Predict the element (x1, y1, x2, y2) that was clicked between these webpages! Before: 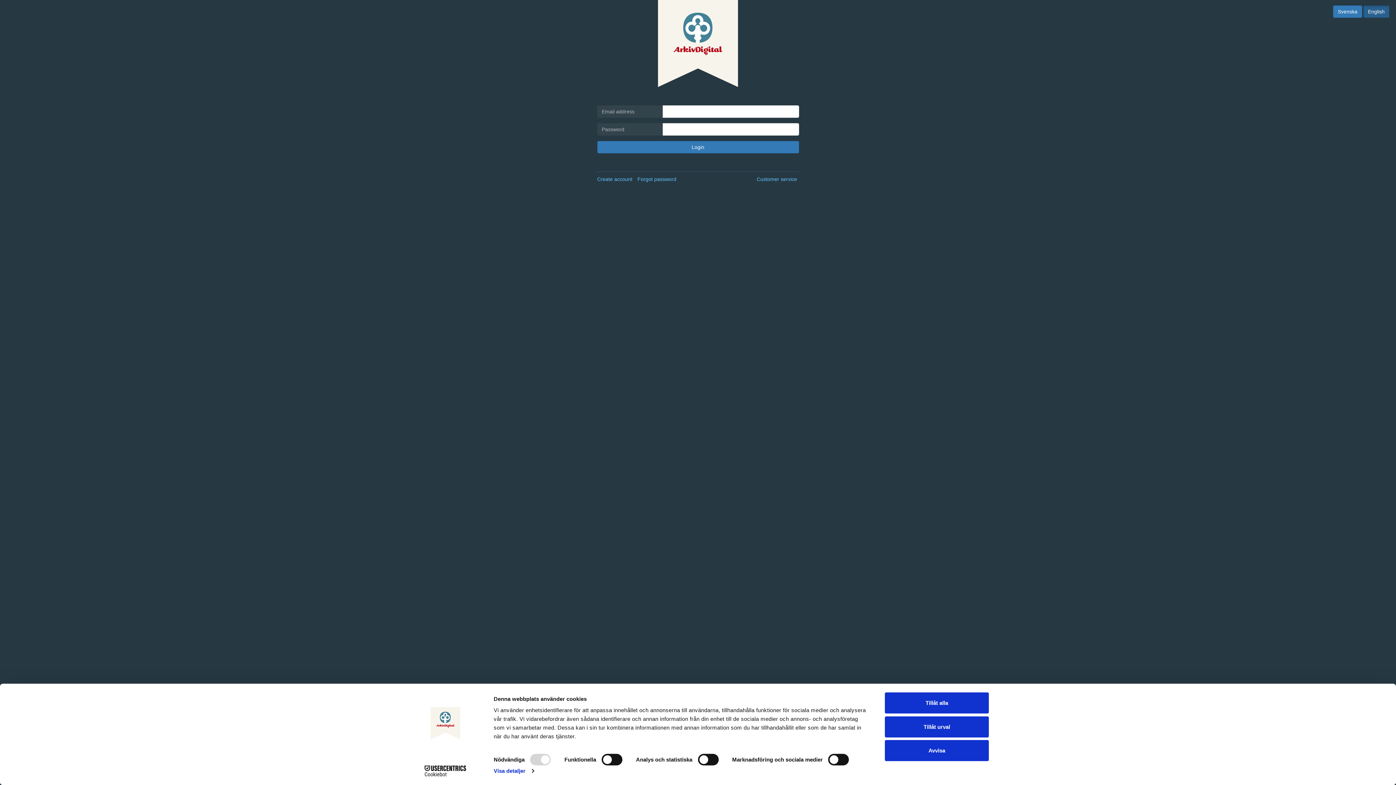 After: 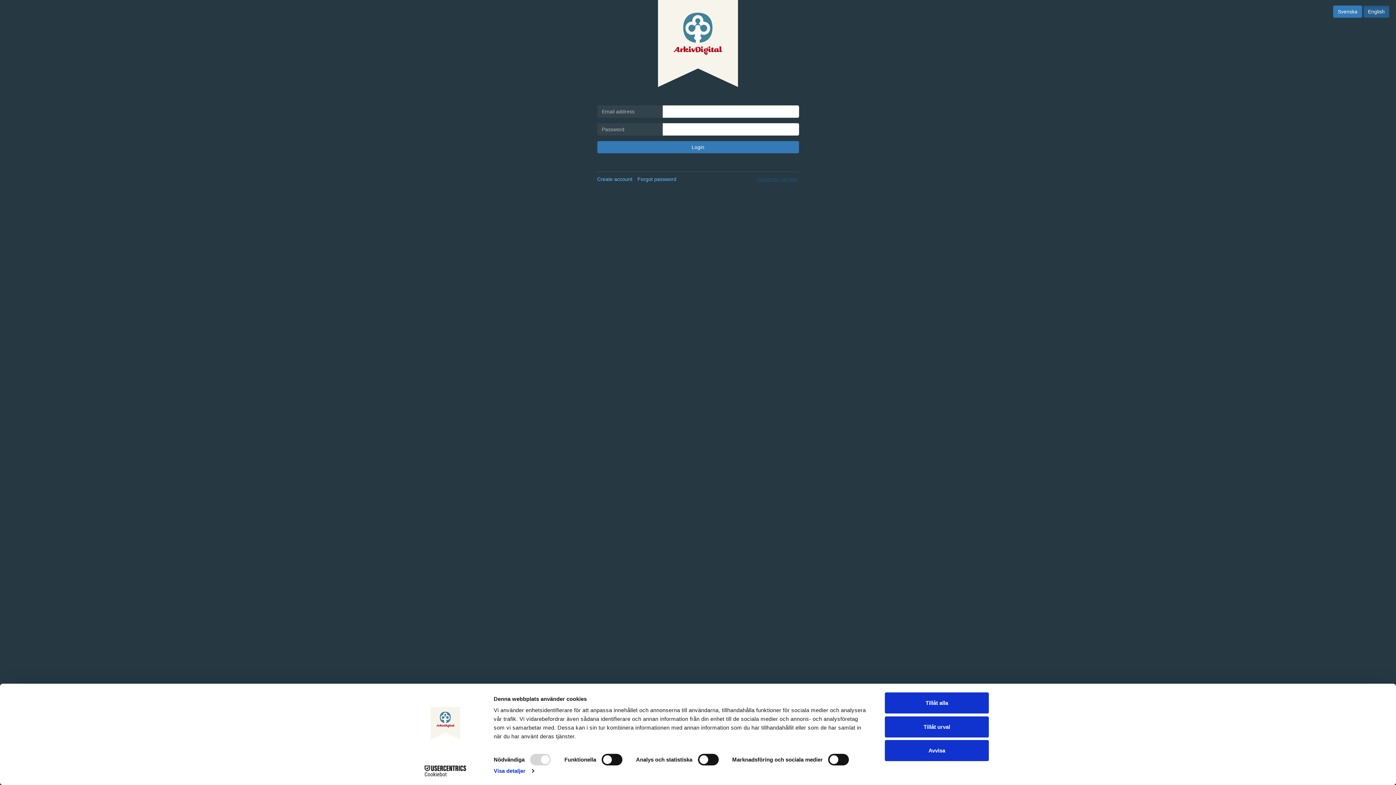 Action: bbox: (756, 176, 797, 182) label: Customer service